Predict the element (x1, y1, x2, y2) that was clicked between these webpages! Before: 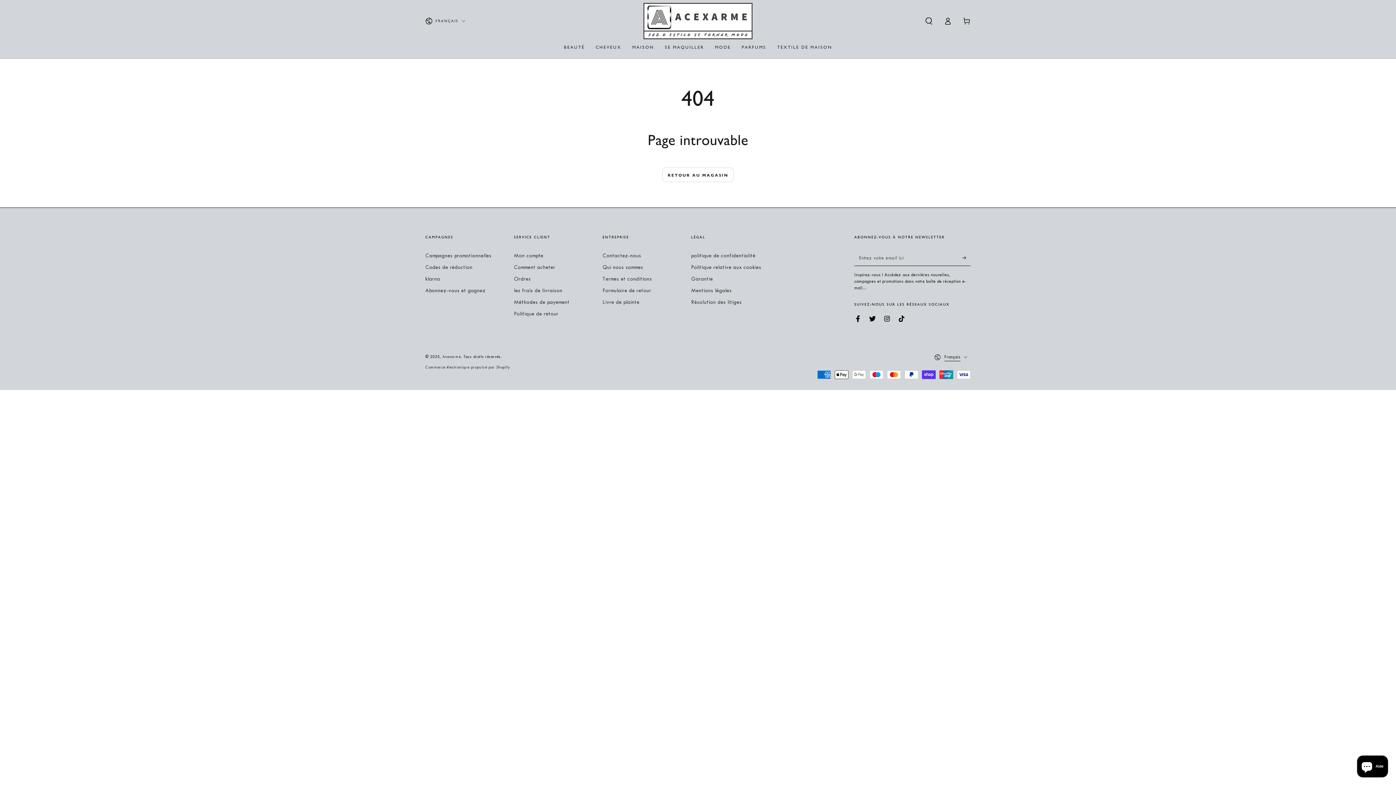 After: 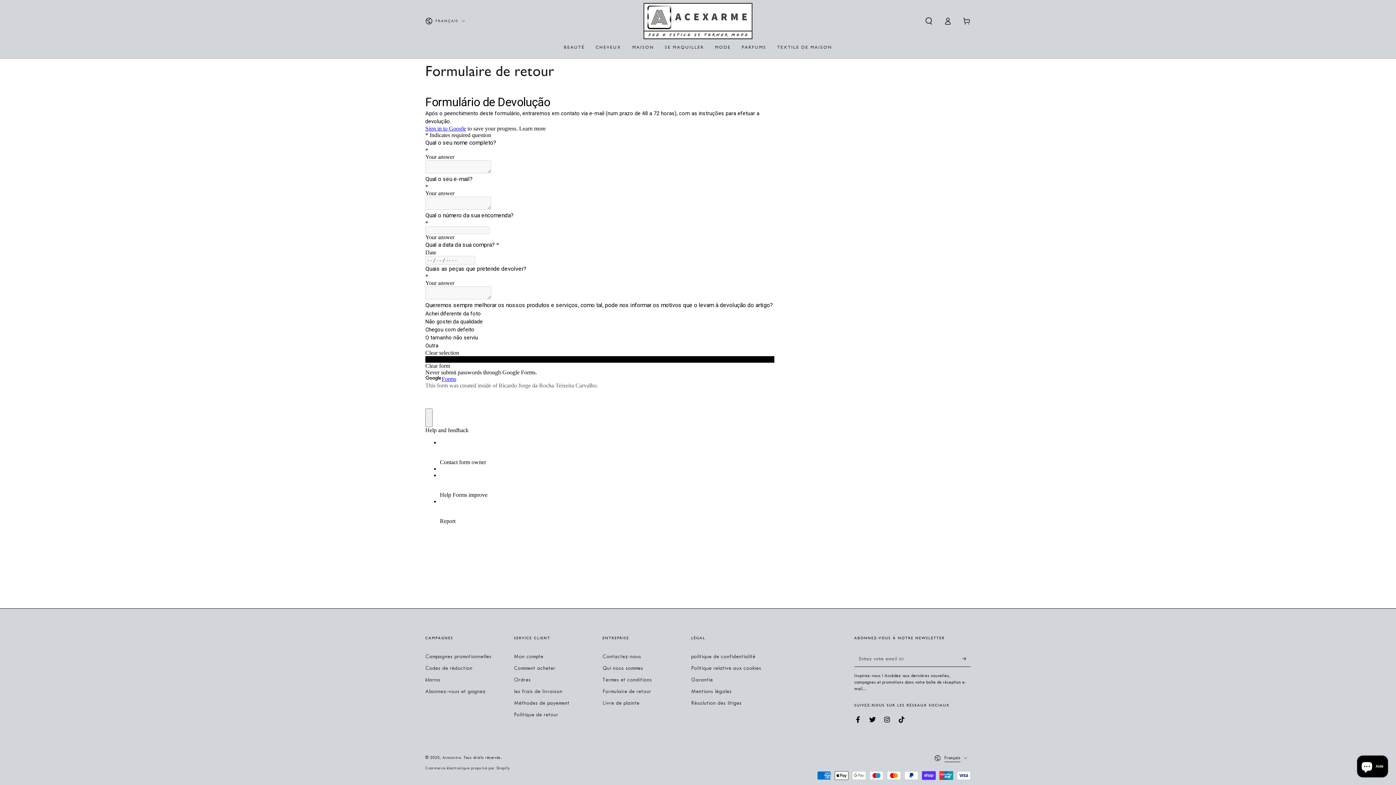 Action: bbox: (602, 287, 651, 293) label: Formulaire de retour